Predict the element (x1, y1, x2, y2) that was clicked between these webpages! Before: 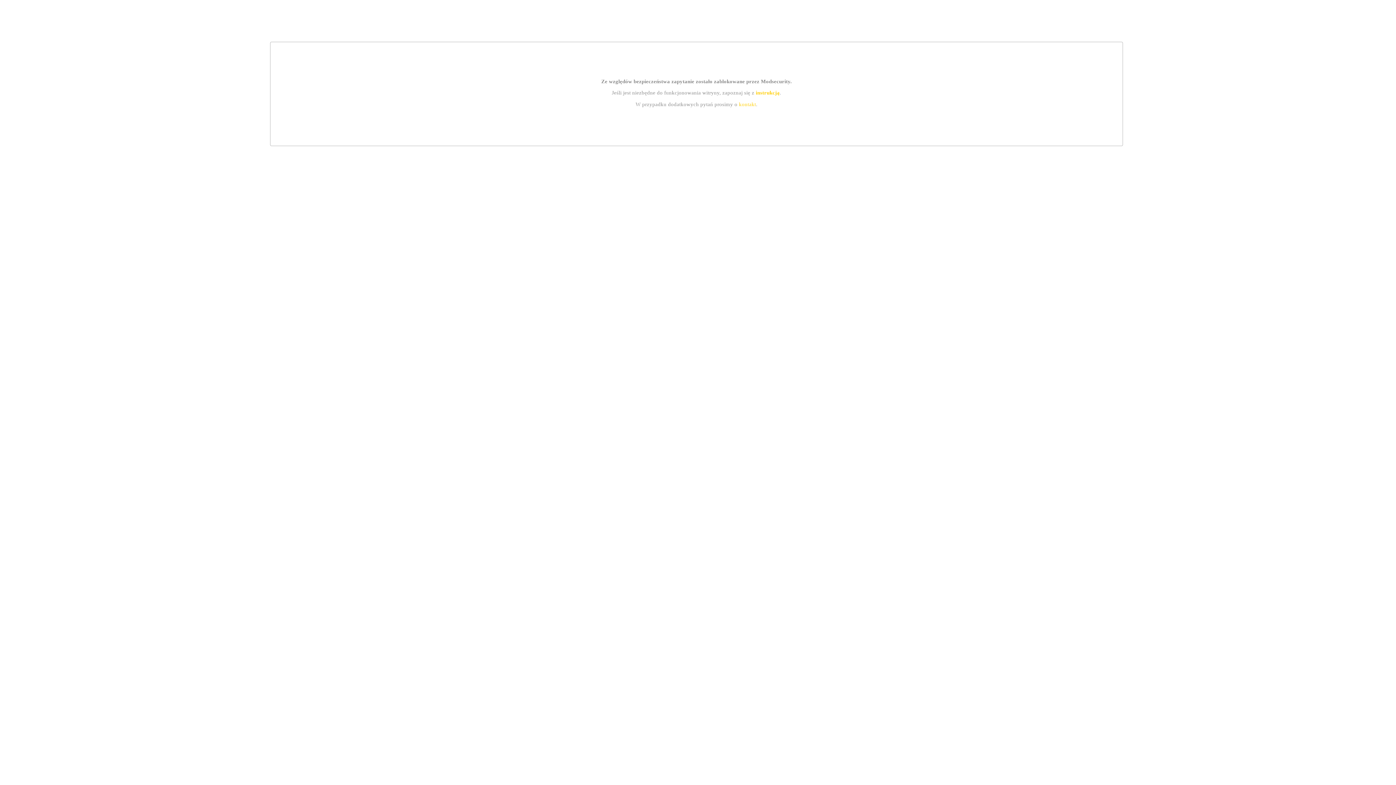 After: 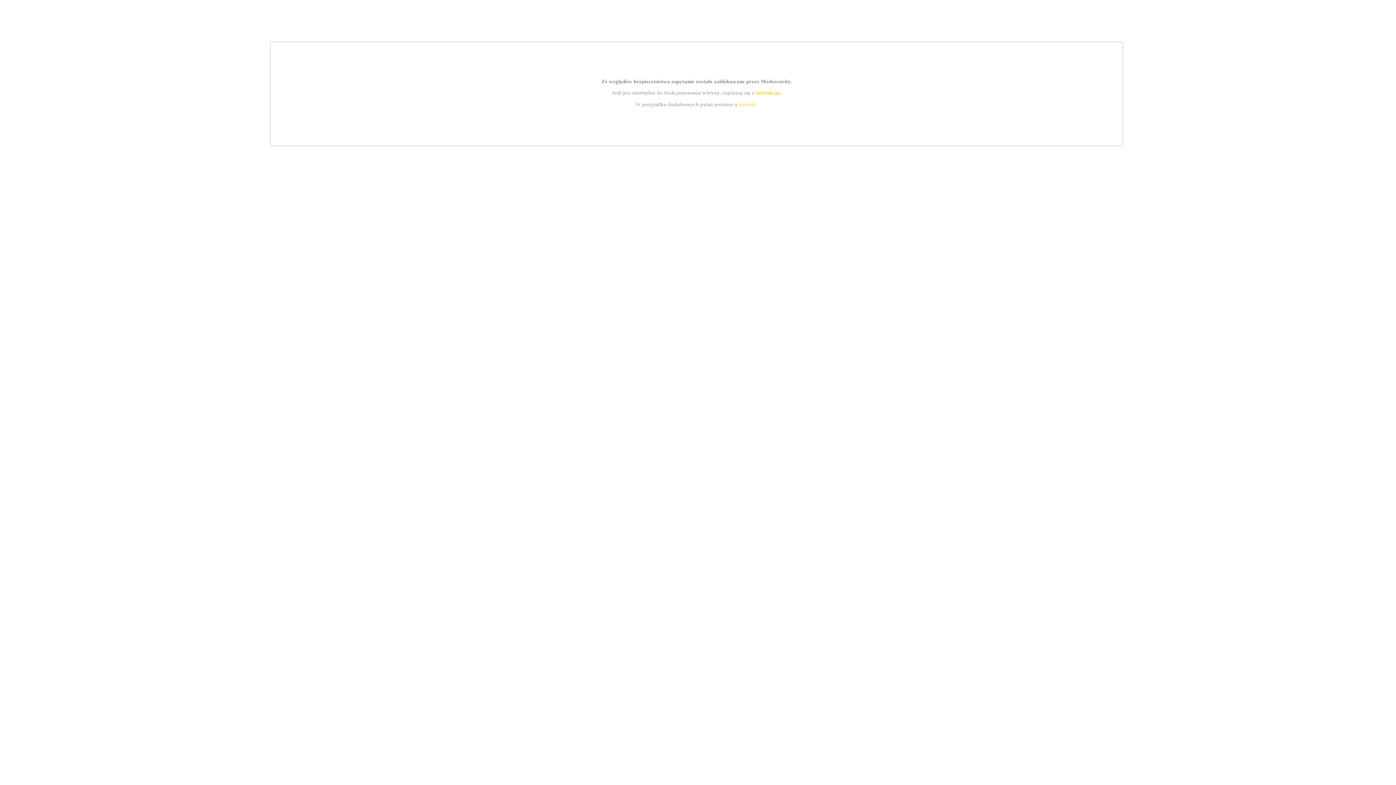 Action: bbox: (755, 89, 779, 95) label: instrukcją